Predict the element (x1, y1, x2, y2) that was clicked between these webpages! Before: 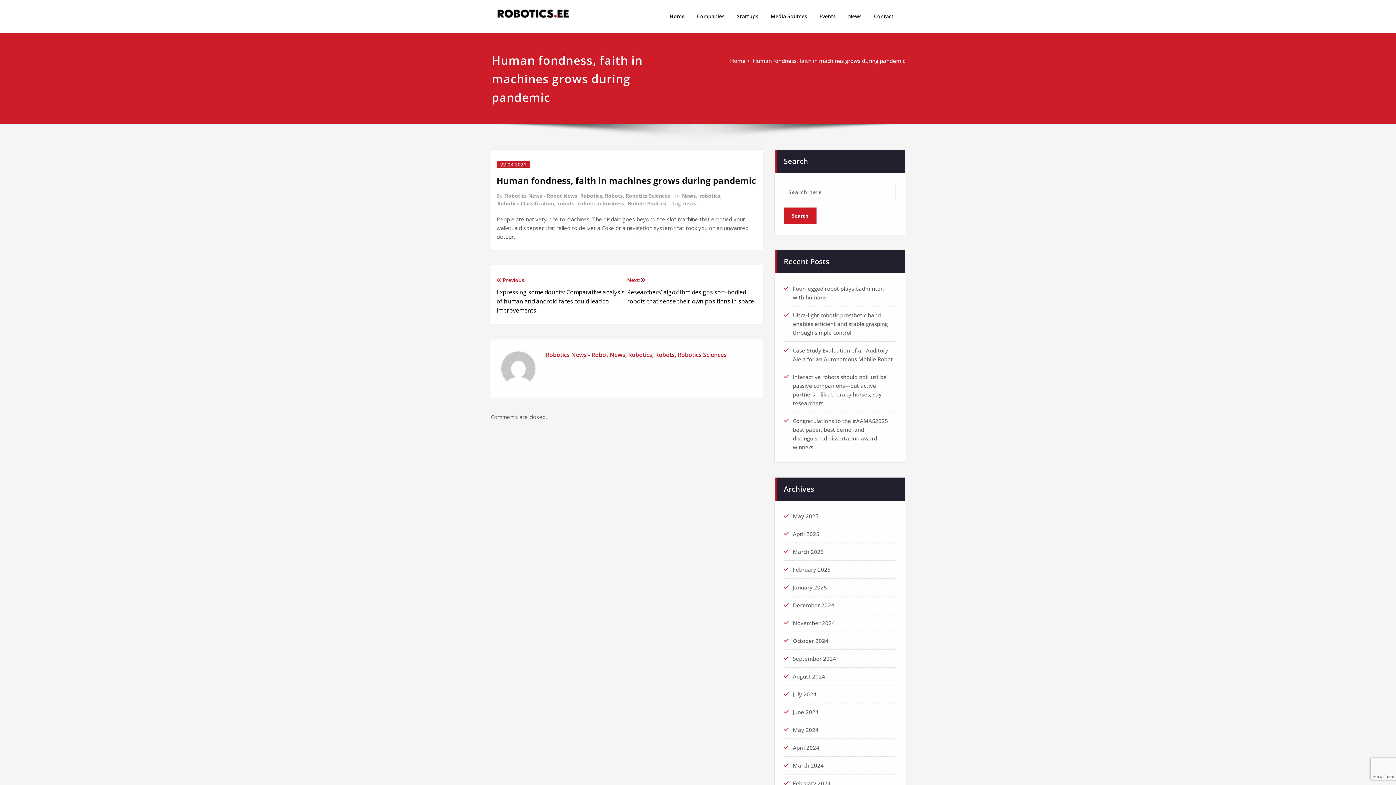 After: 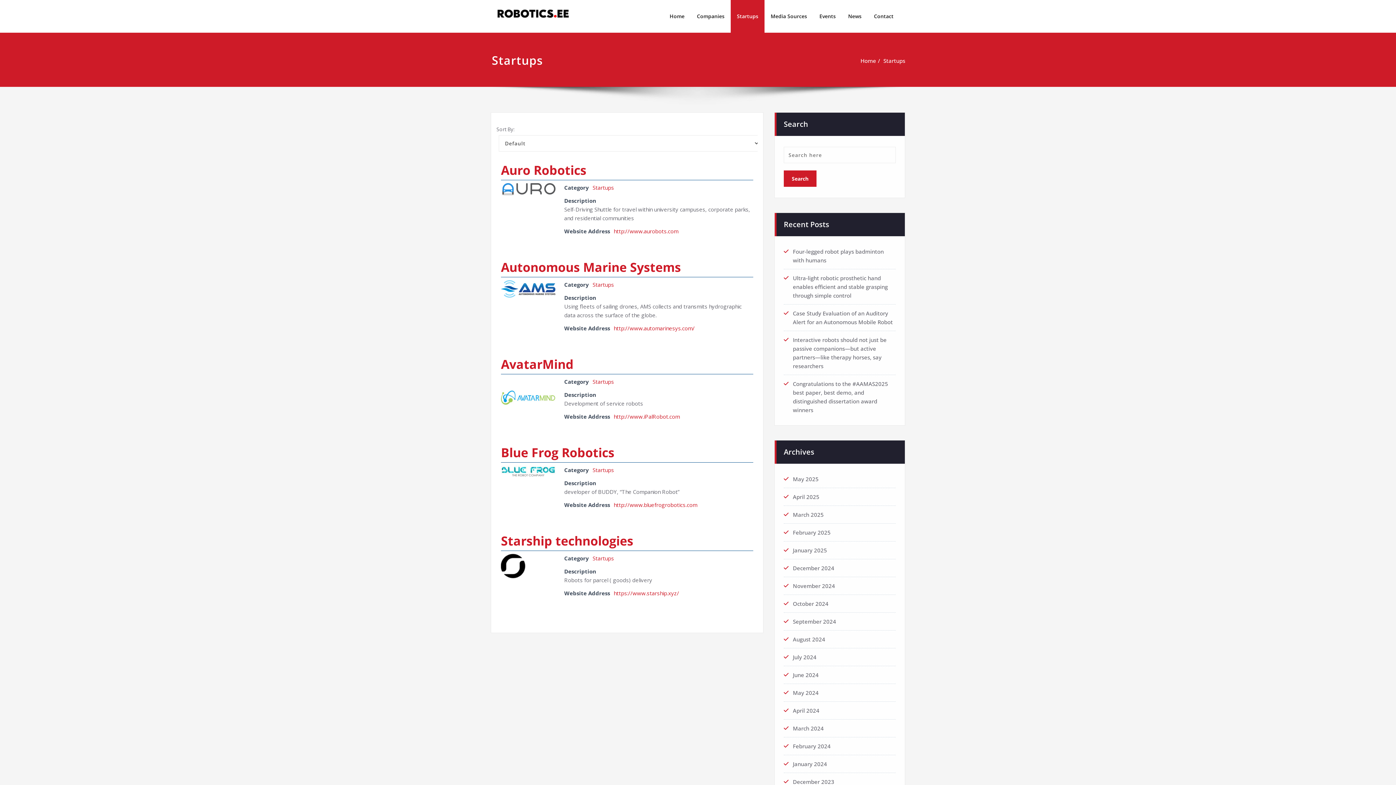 Action: bbox: (730, 0, 764, 32) label: Startups